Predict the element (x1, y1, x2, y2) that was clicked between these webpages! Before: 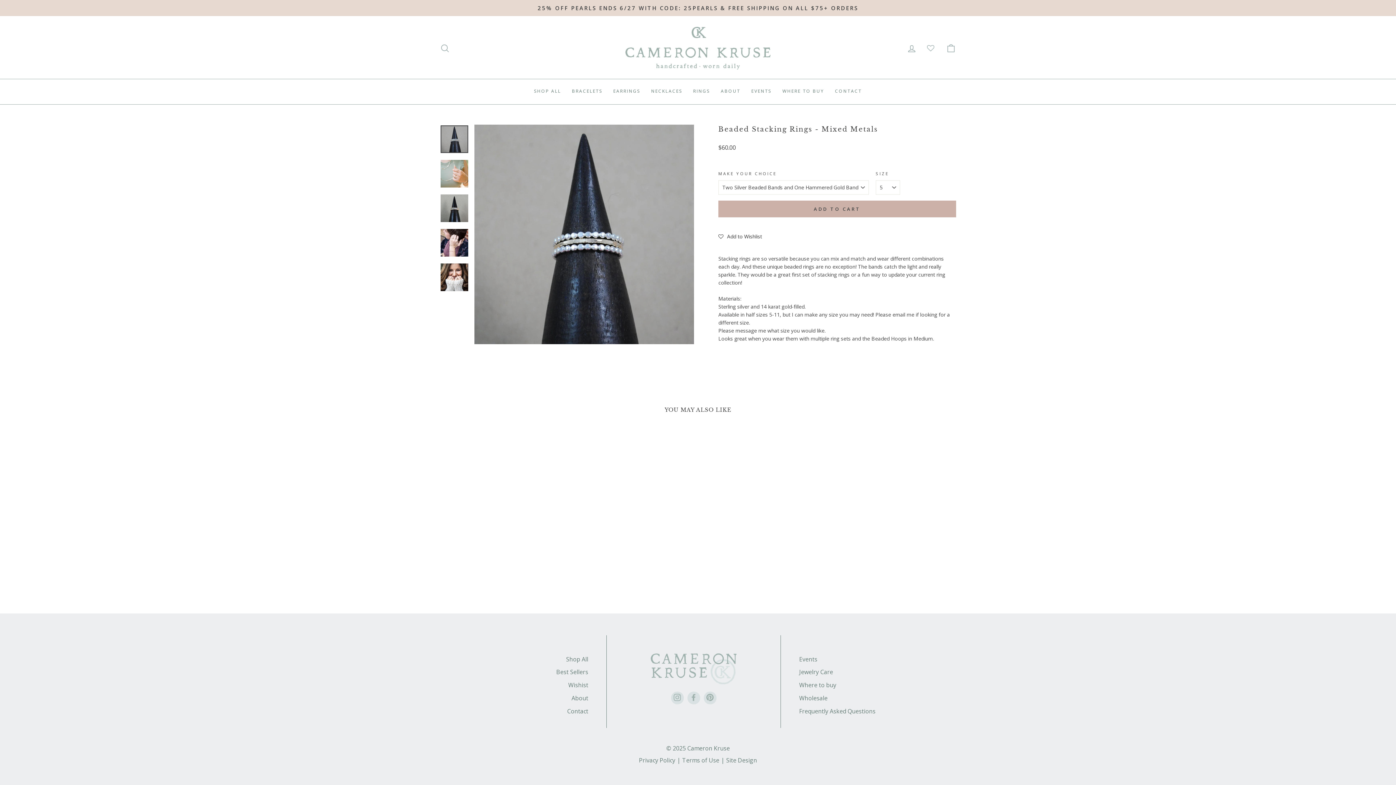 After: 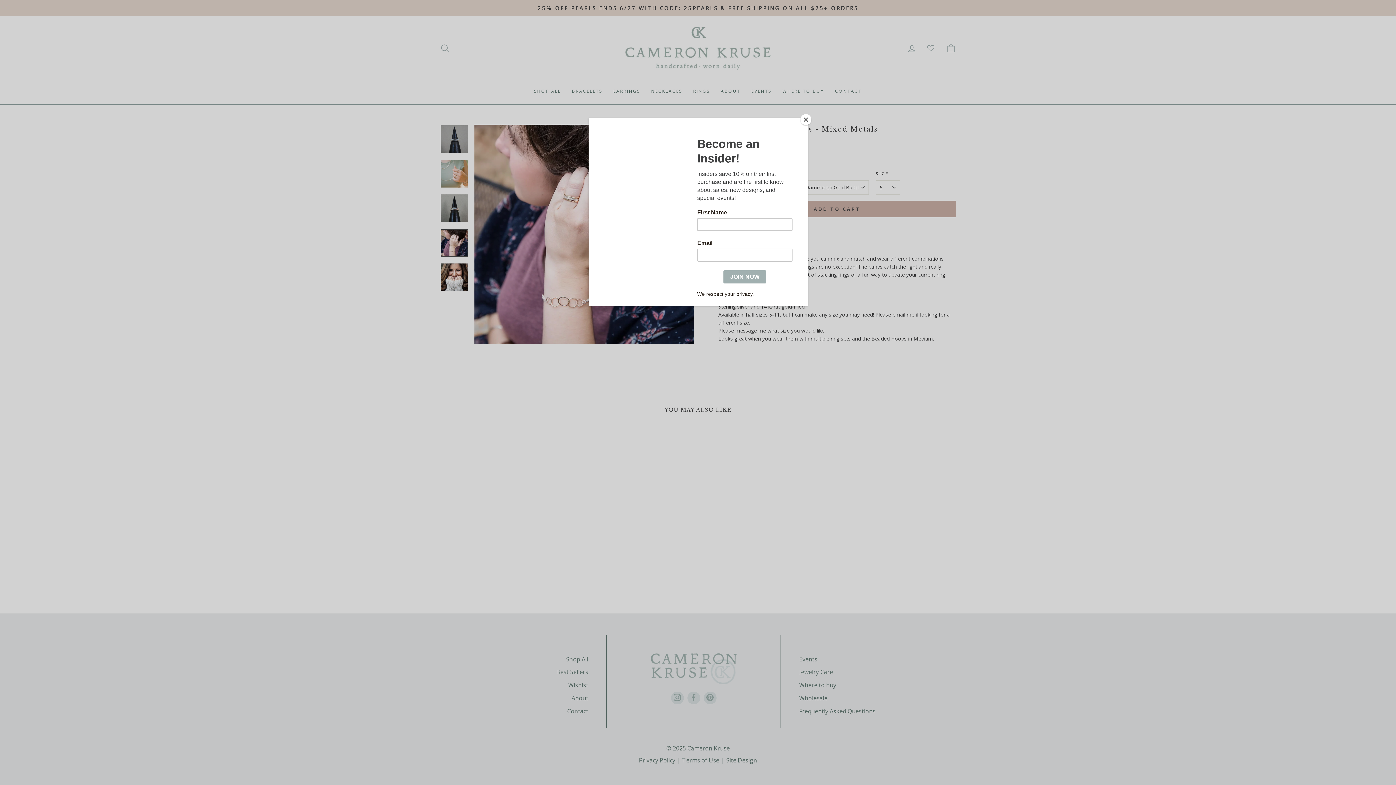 Action: bbox: (440, 229, 468, 256)